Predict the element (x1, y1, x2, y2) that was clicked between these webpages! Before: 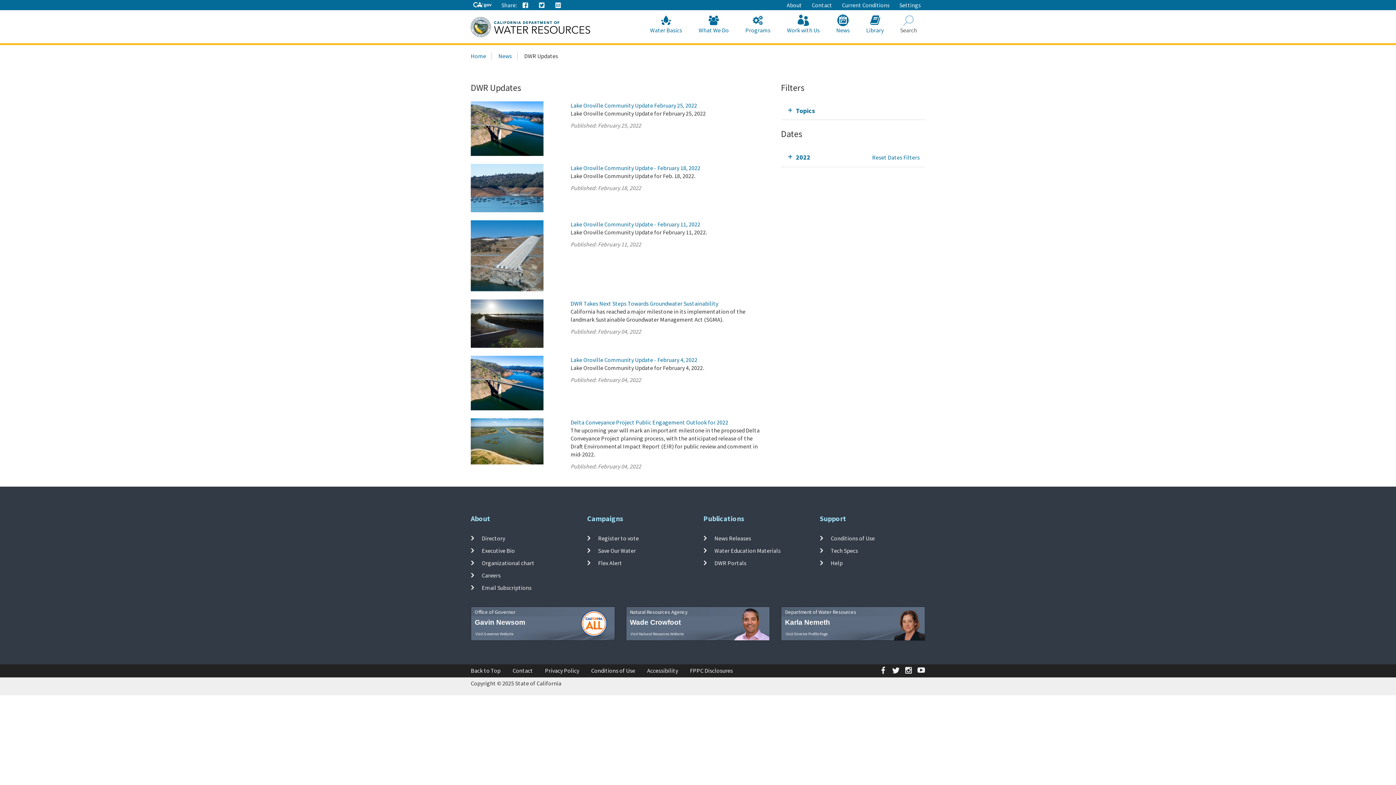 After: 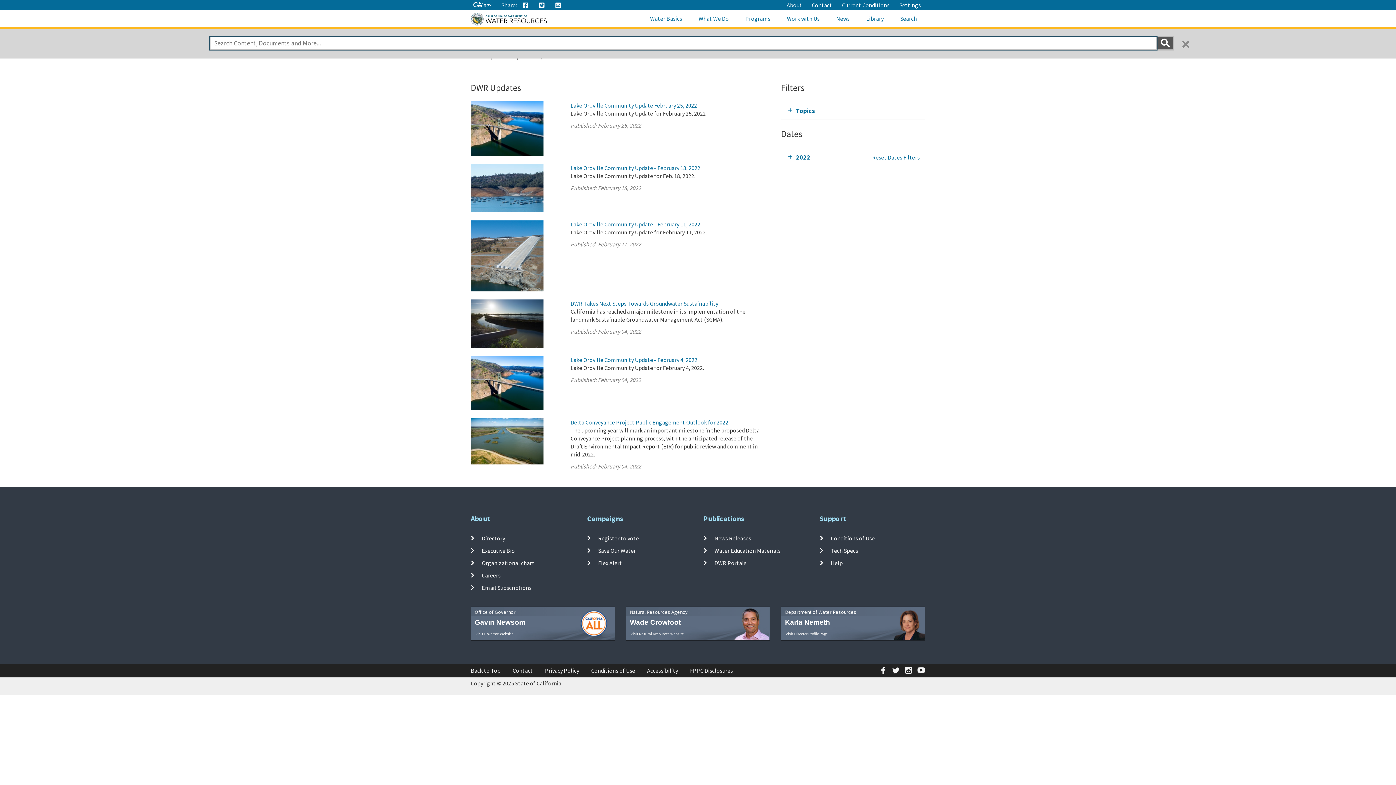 Action: label: Search bbox: (892, 10, 925, 38)